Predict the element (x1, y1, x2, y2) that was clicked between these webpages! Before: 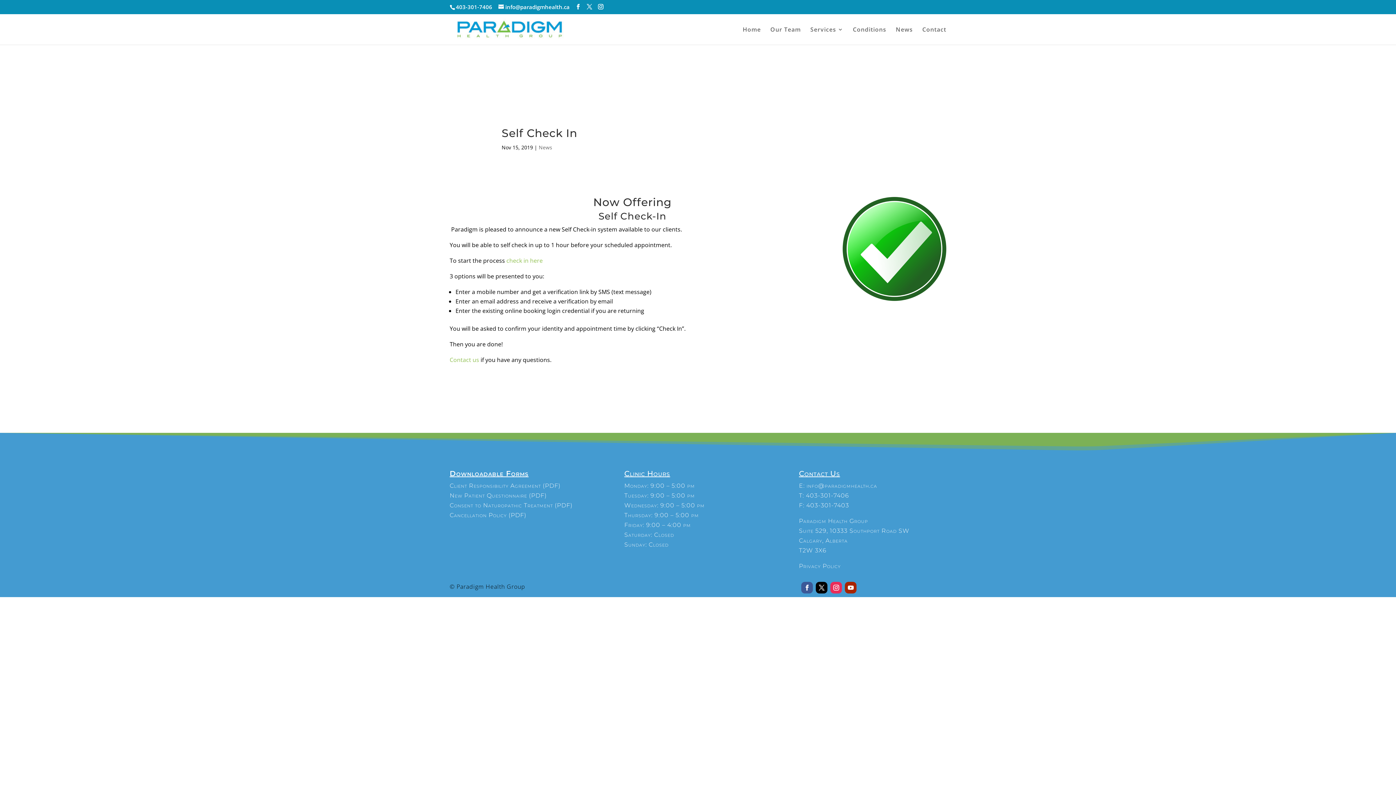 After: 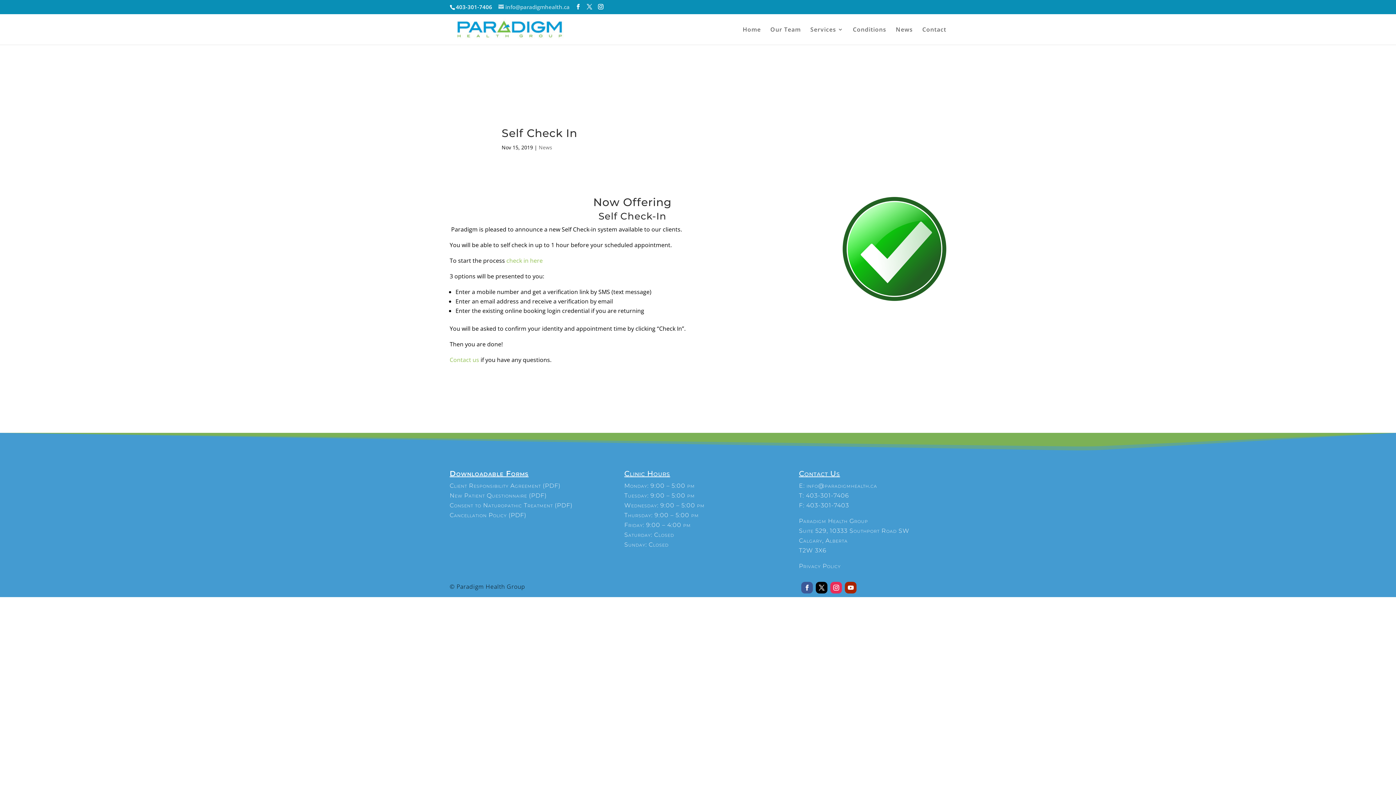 Action: label: info@paradigmhealth.ca bbox: (498, 3, 569, 10)